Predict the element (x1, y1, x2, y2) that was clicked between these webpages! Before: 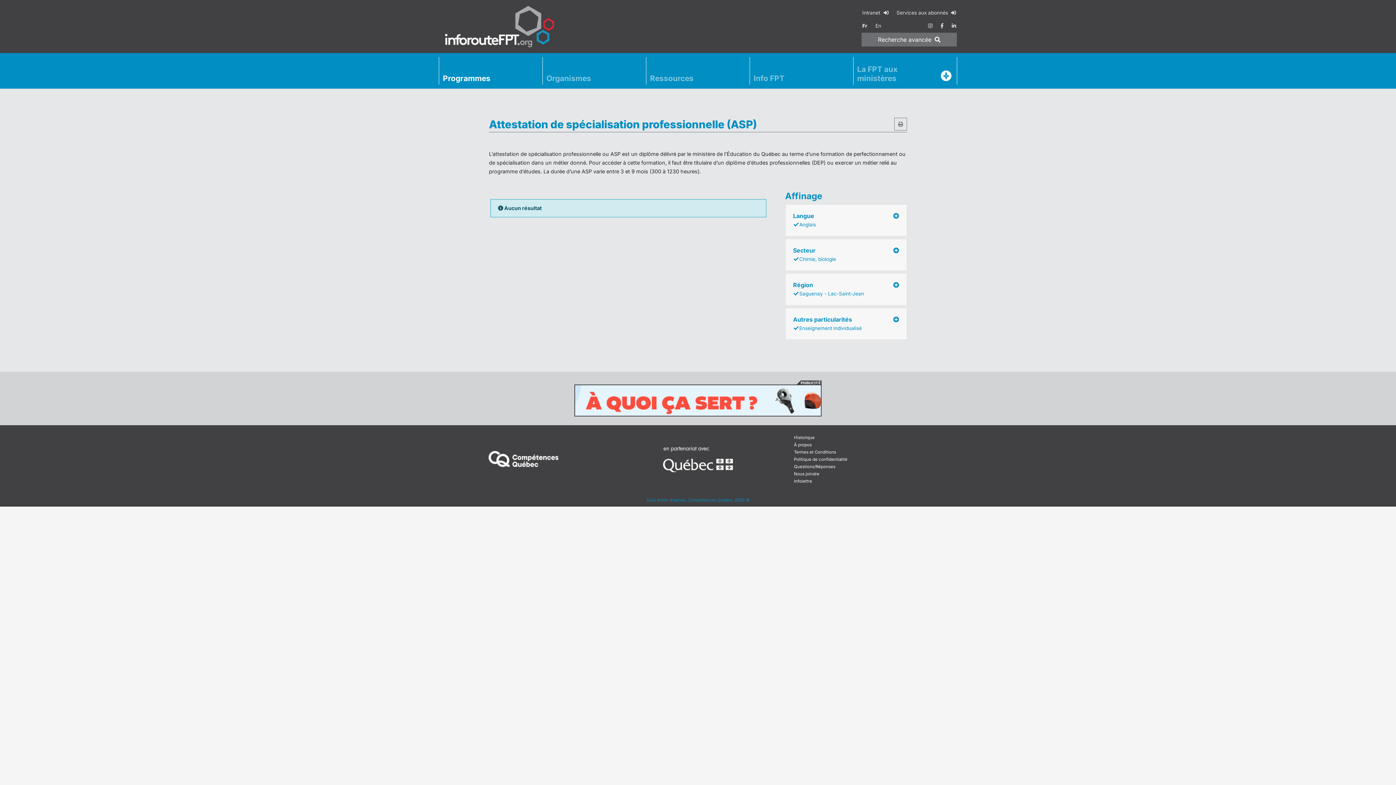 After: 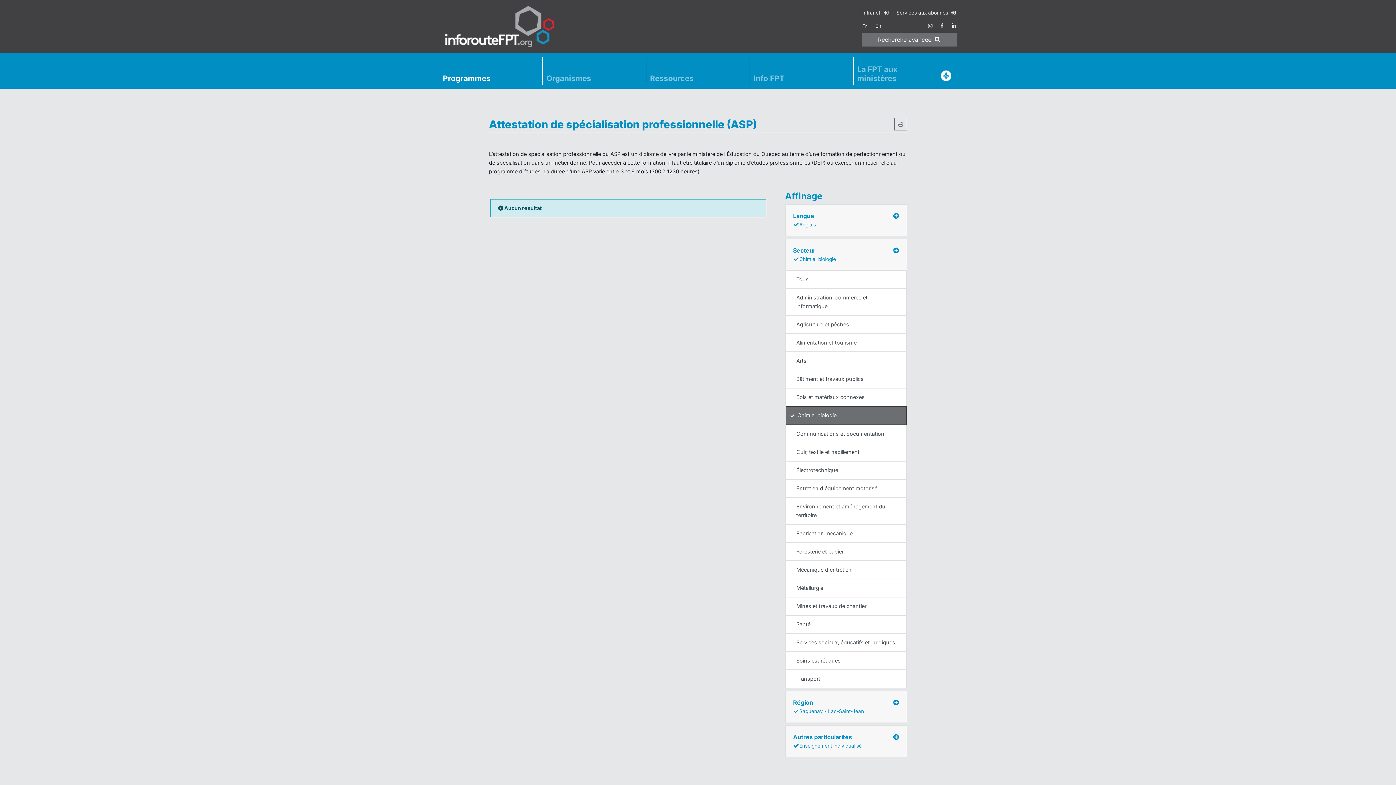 Action: label: Secteur

Chimie, biologie bbox: (792, 243, 899, 266)